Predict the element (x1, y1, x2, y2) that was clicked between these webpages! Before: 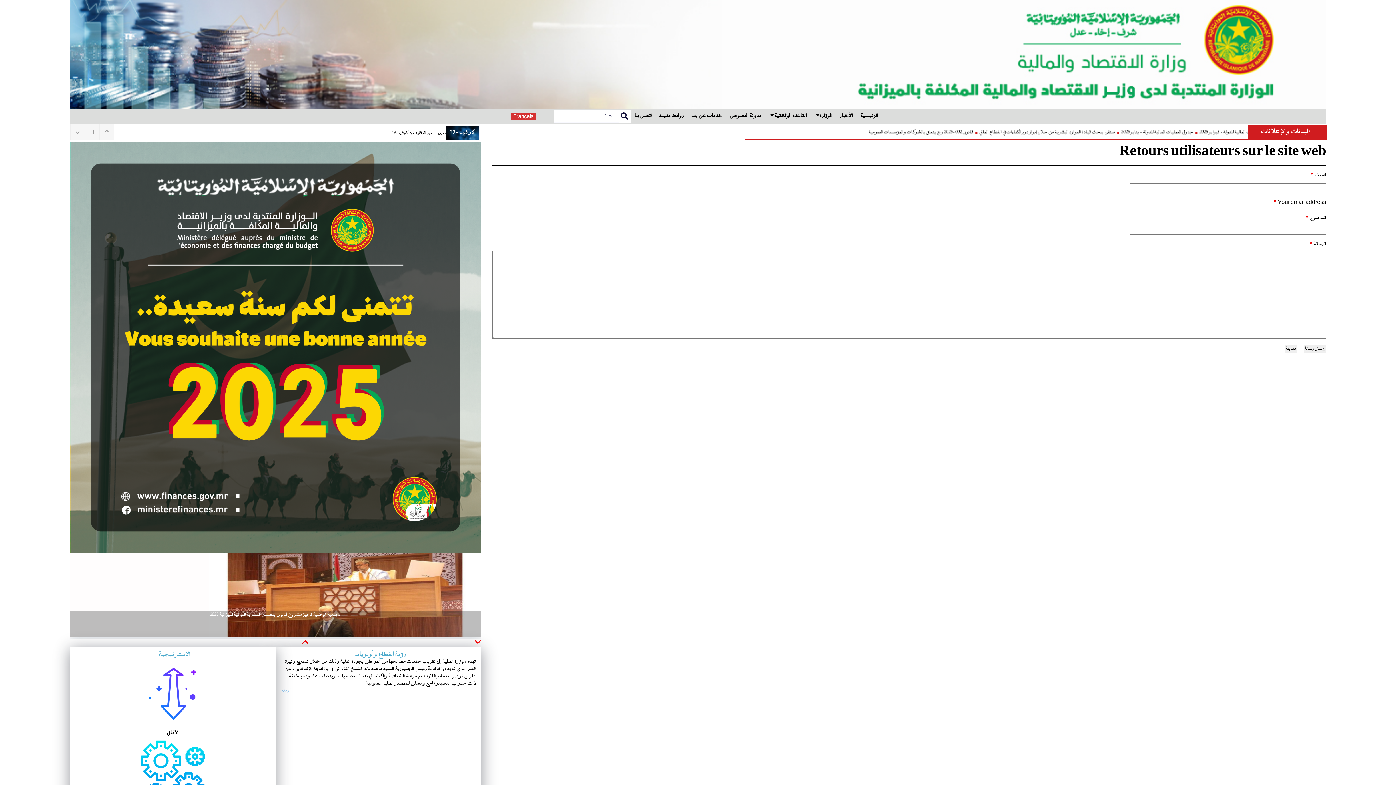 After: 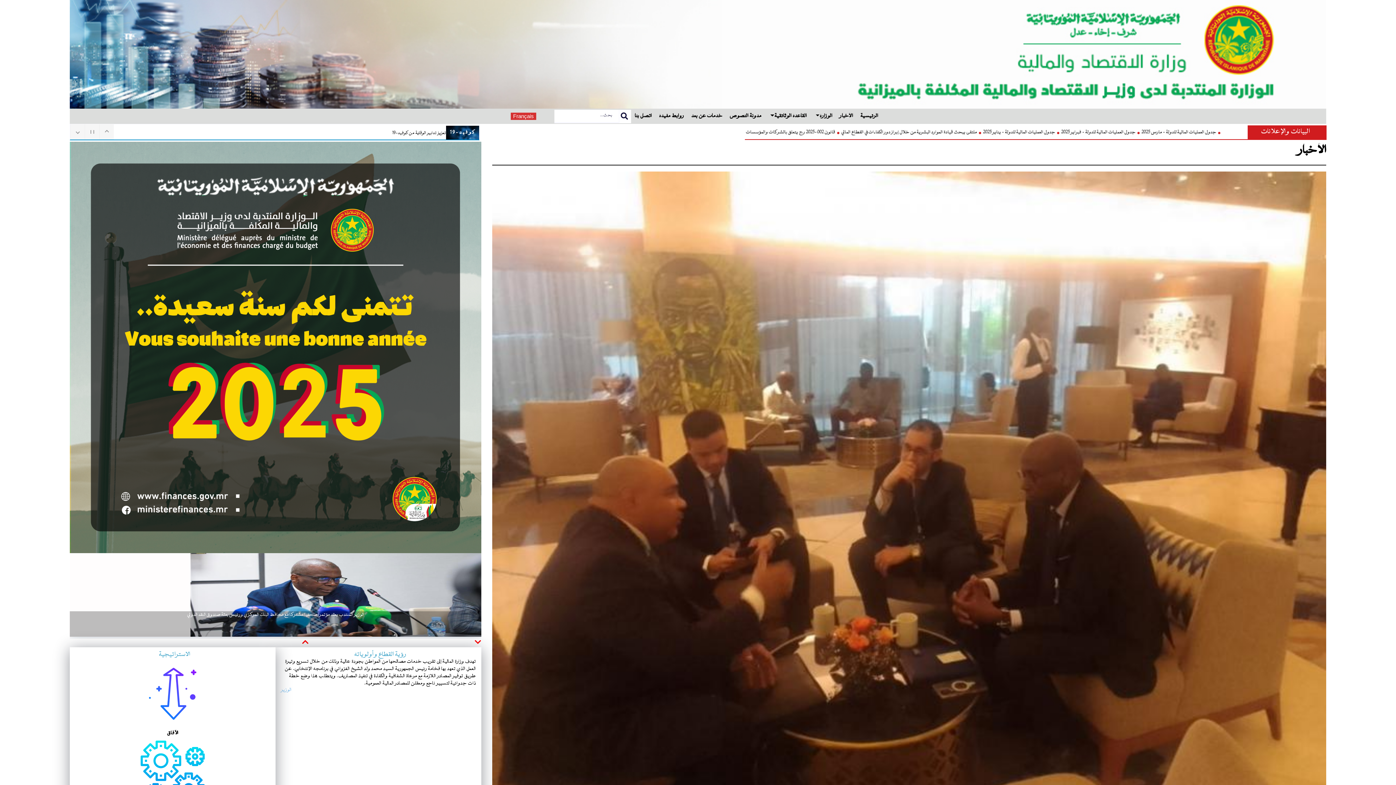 Action: bbox: (839, 108, 853, 124) label: الأخبار